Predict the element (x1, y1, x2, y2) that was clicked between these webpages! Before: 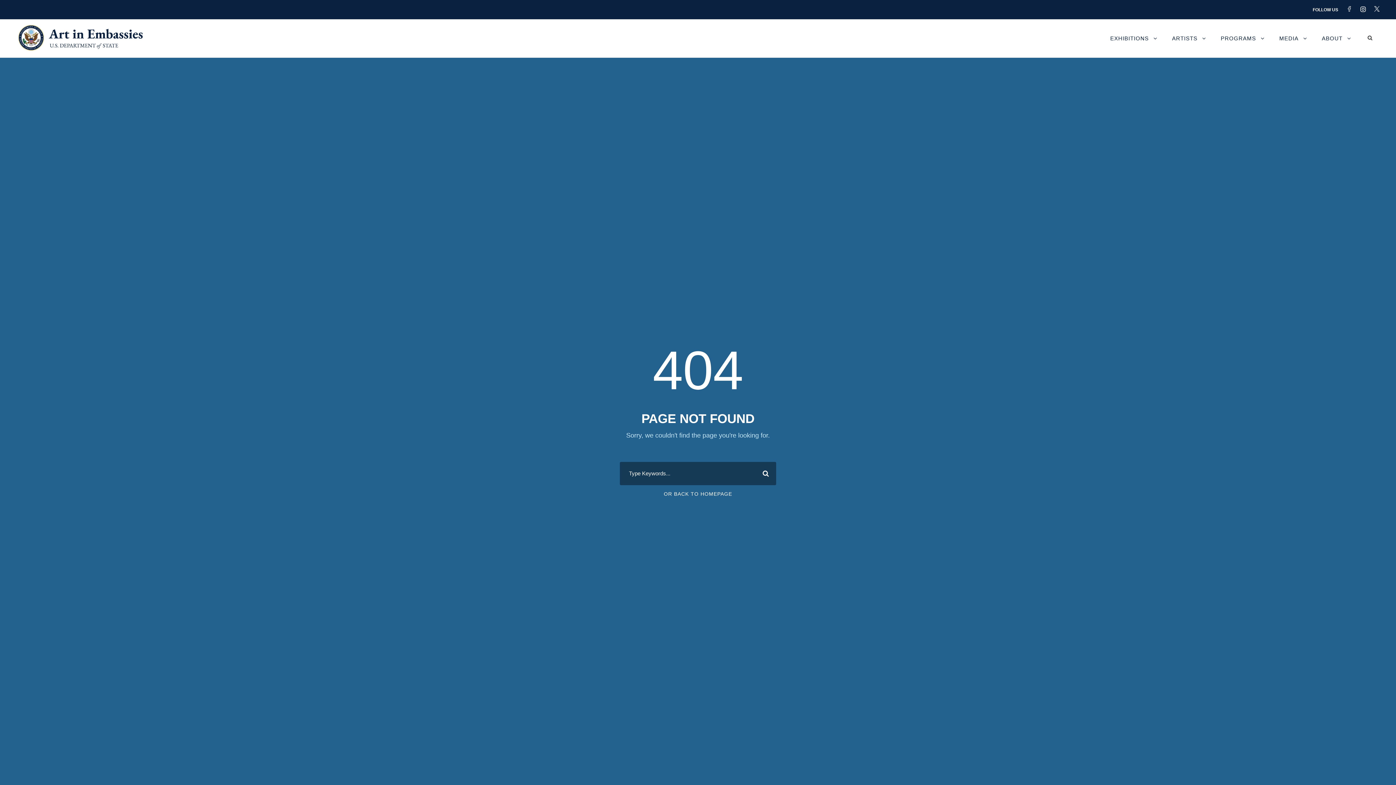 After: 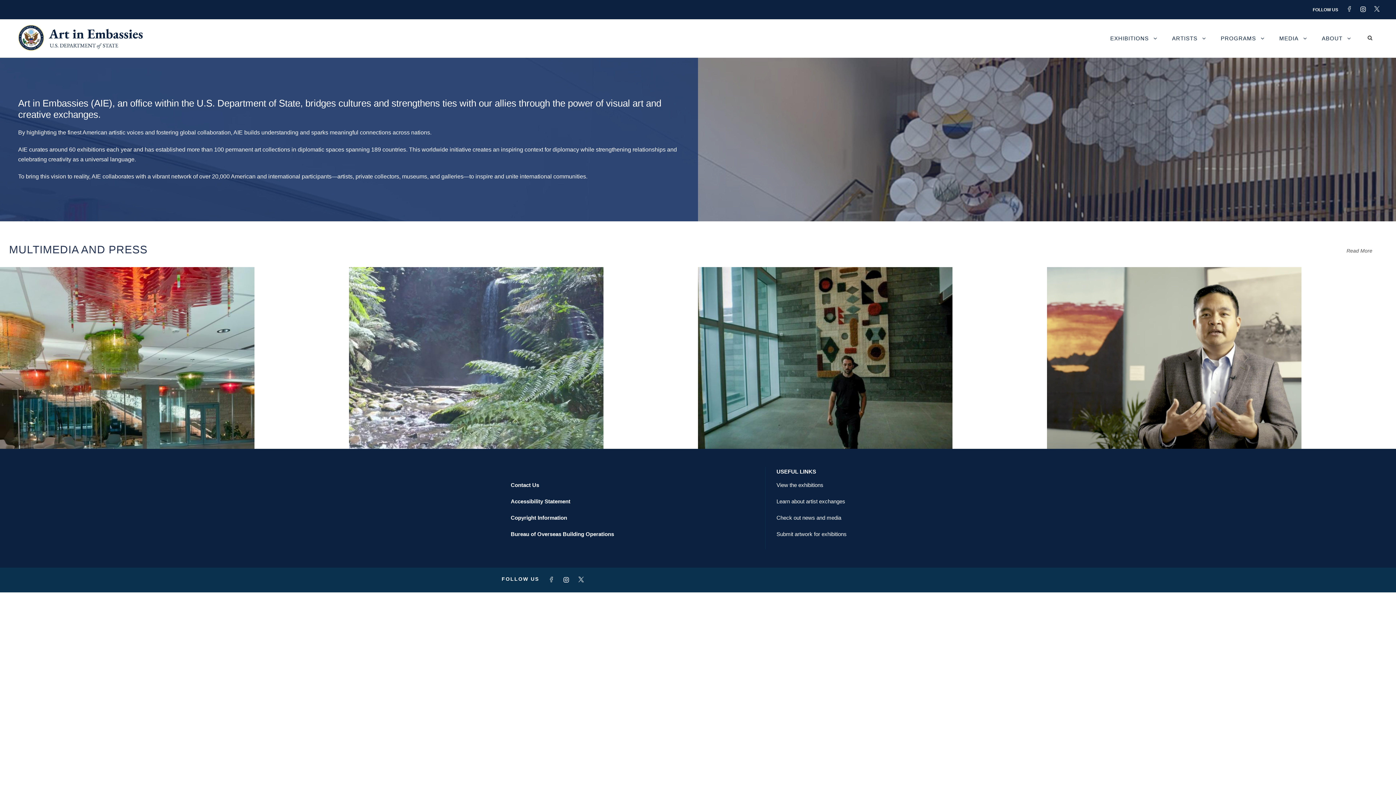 Action: bbox: (18, 34, 145, 40)